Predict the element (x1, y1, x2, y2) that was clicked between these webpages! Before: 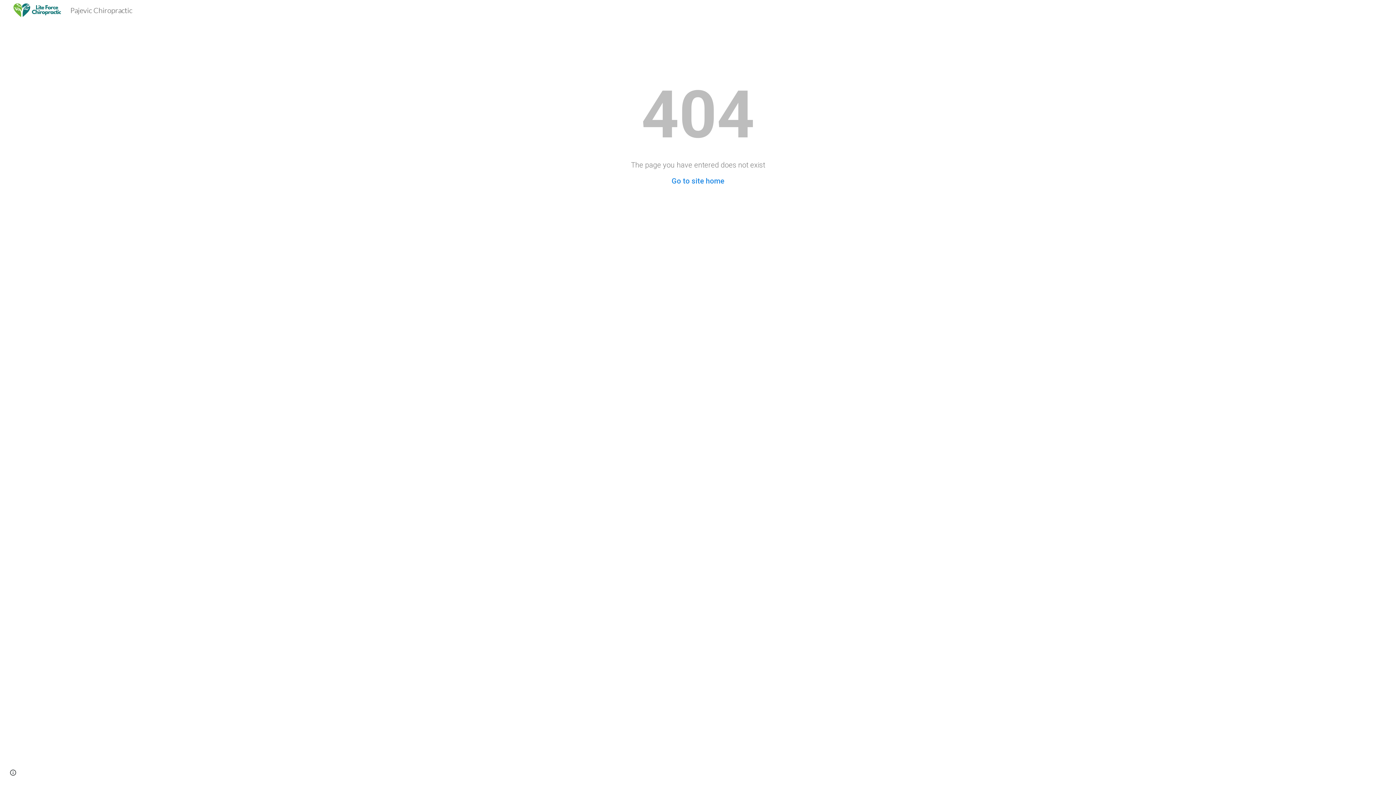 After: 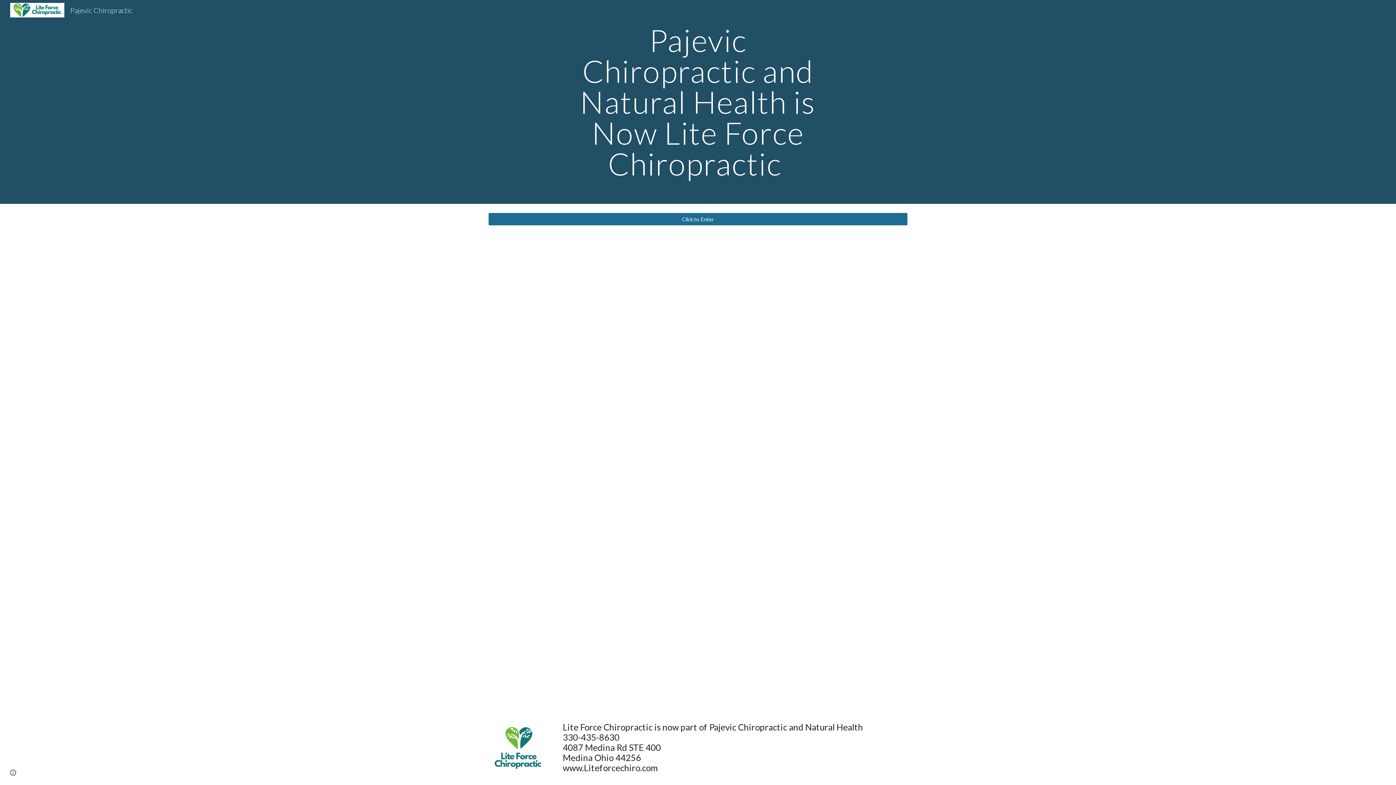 Action: label: Pajevic Chiropractic bbox: (5, 4, 136, 13)